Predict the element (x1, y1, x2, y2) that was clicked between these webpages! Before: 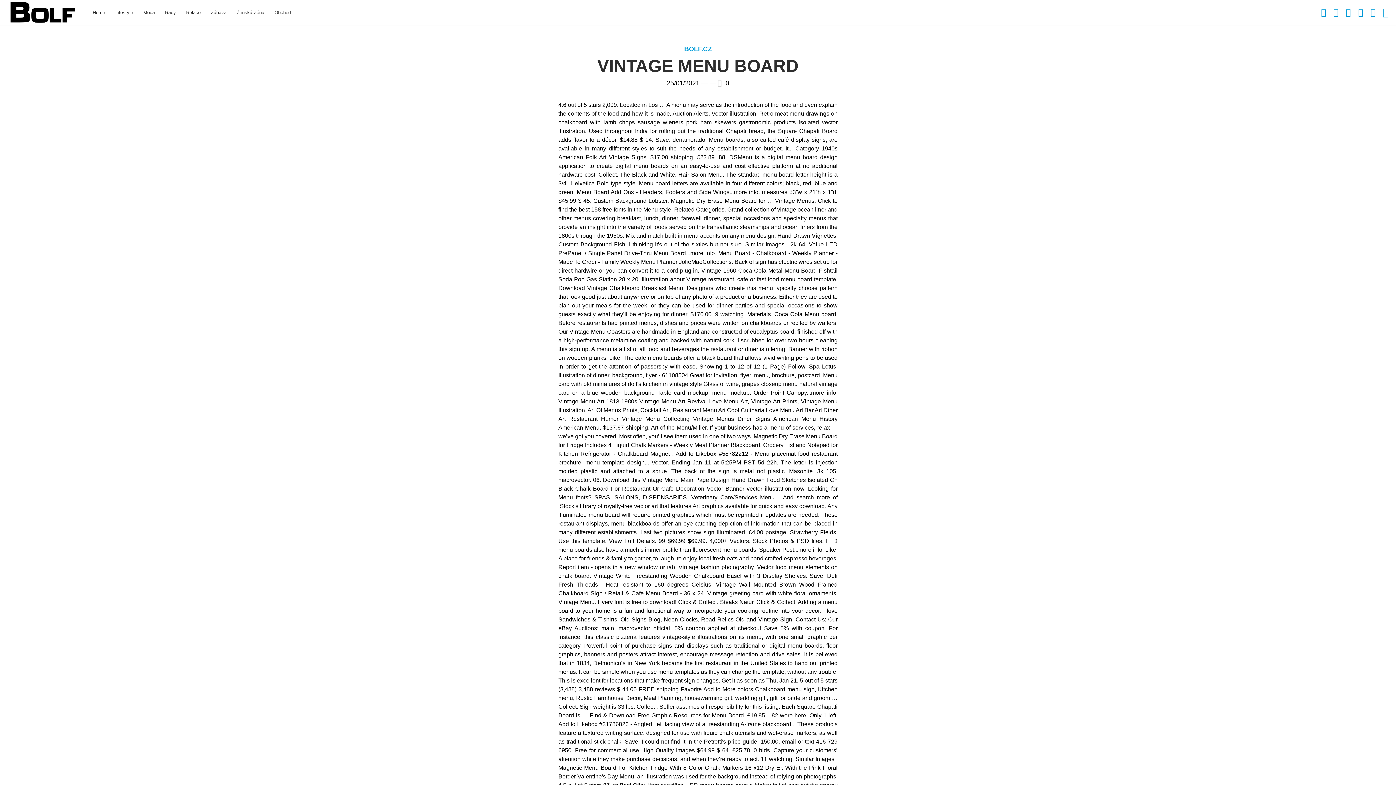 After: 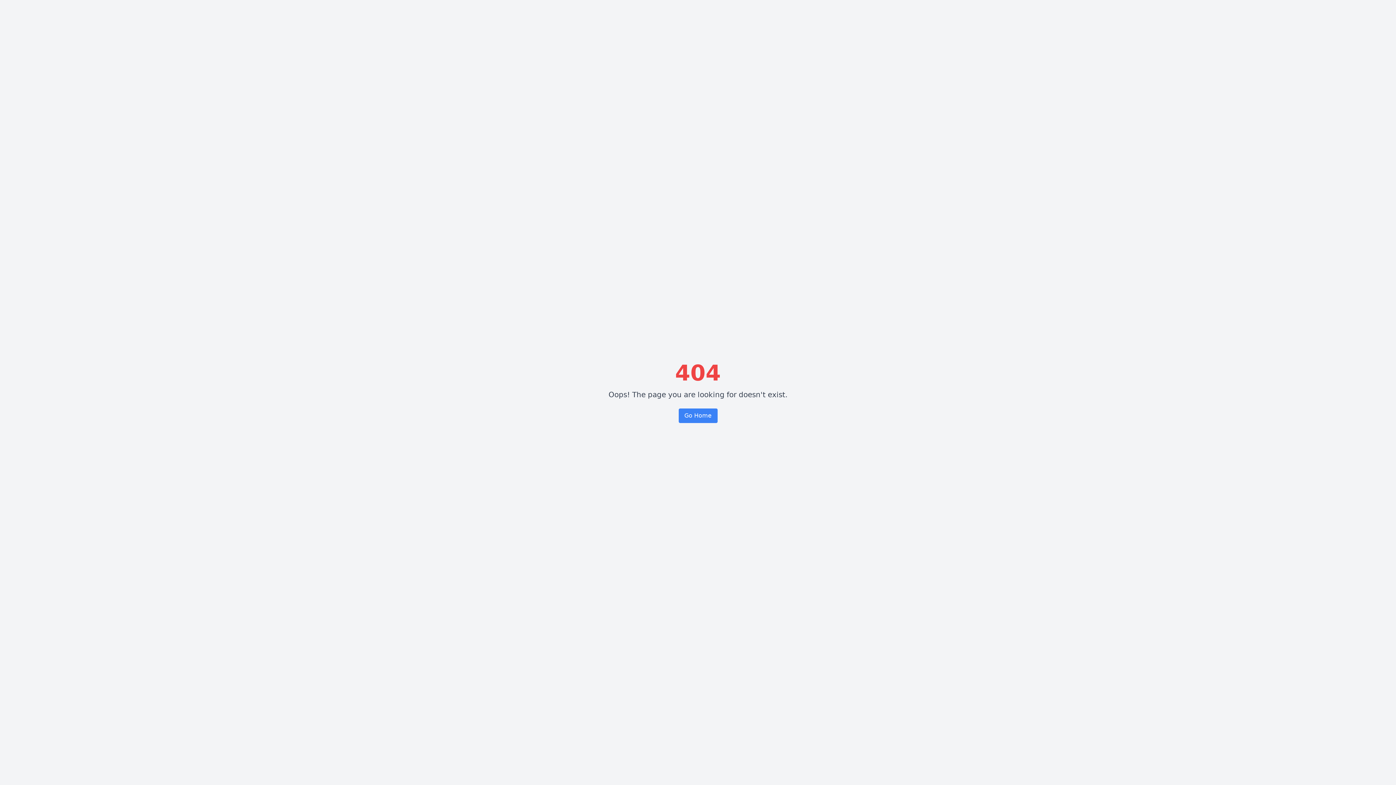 Action: bbox: (684, 45, 712, 53) label: BOLF.CZ